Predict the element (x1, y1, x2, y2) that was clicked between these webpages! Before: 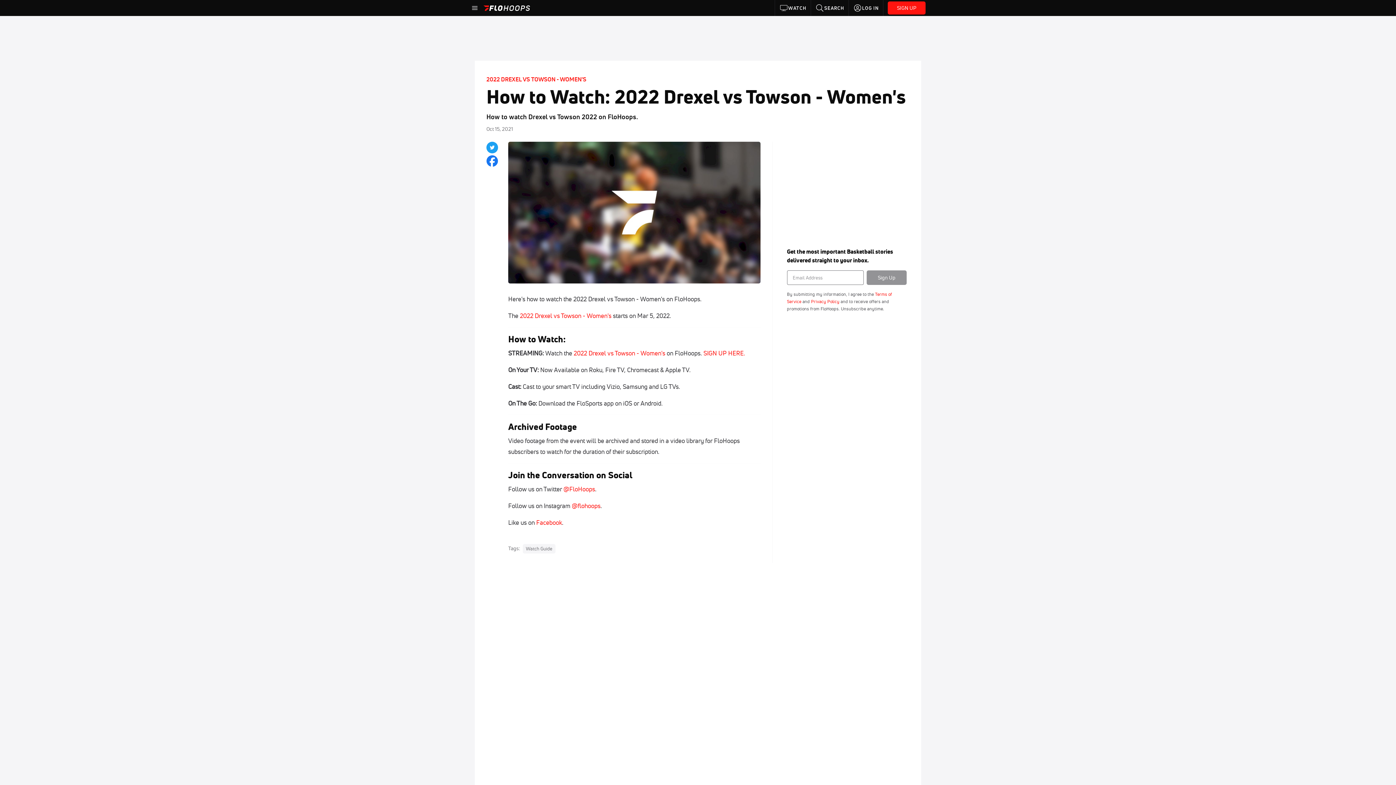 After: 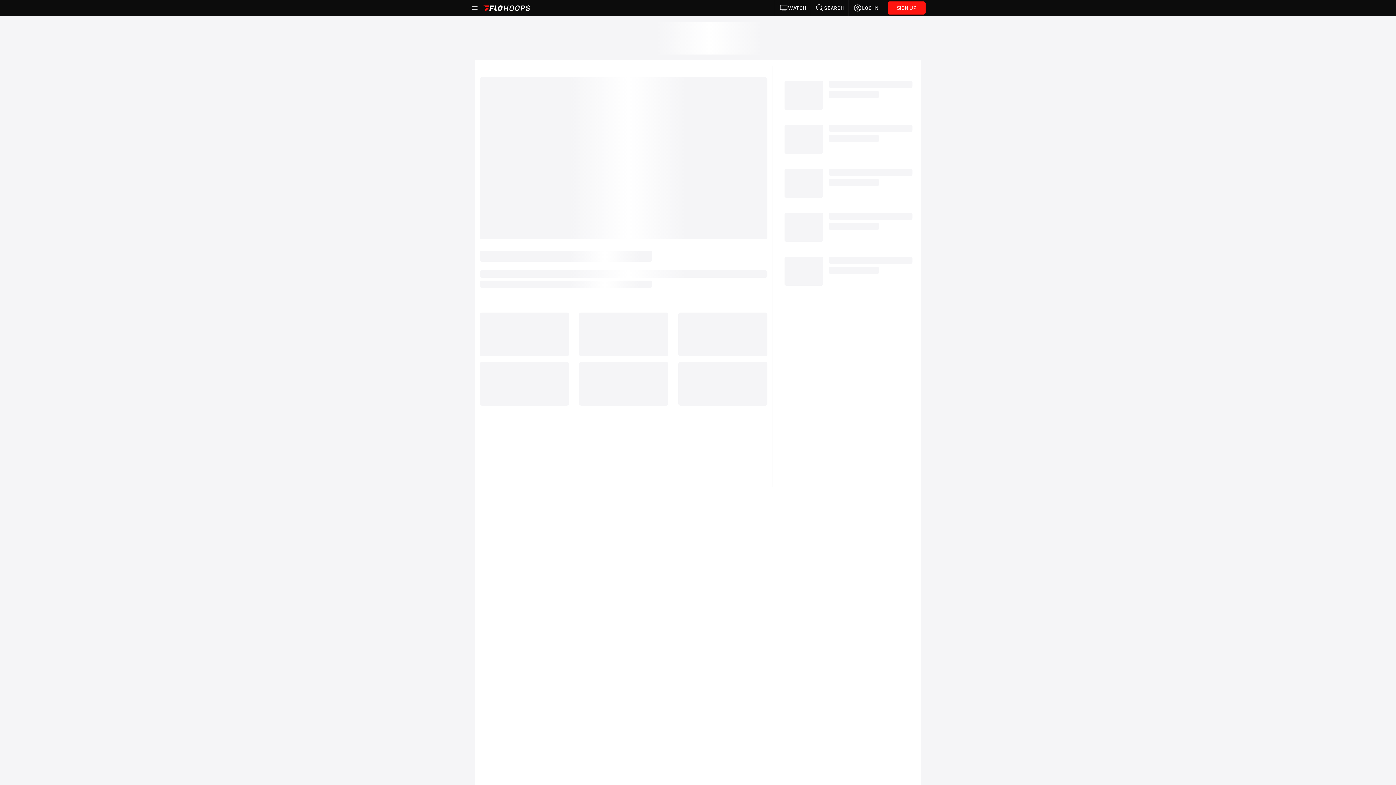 Action: label: Watch Guide bbox: (523, 544, 555, 553)